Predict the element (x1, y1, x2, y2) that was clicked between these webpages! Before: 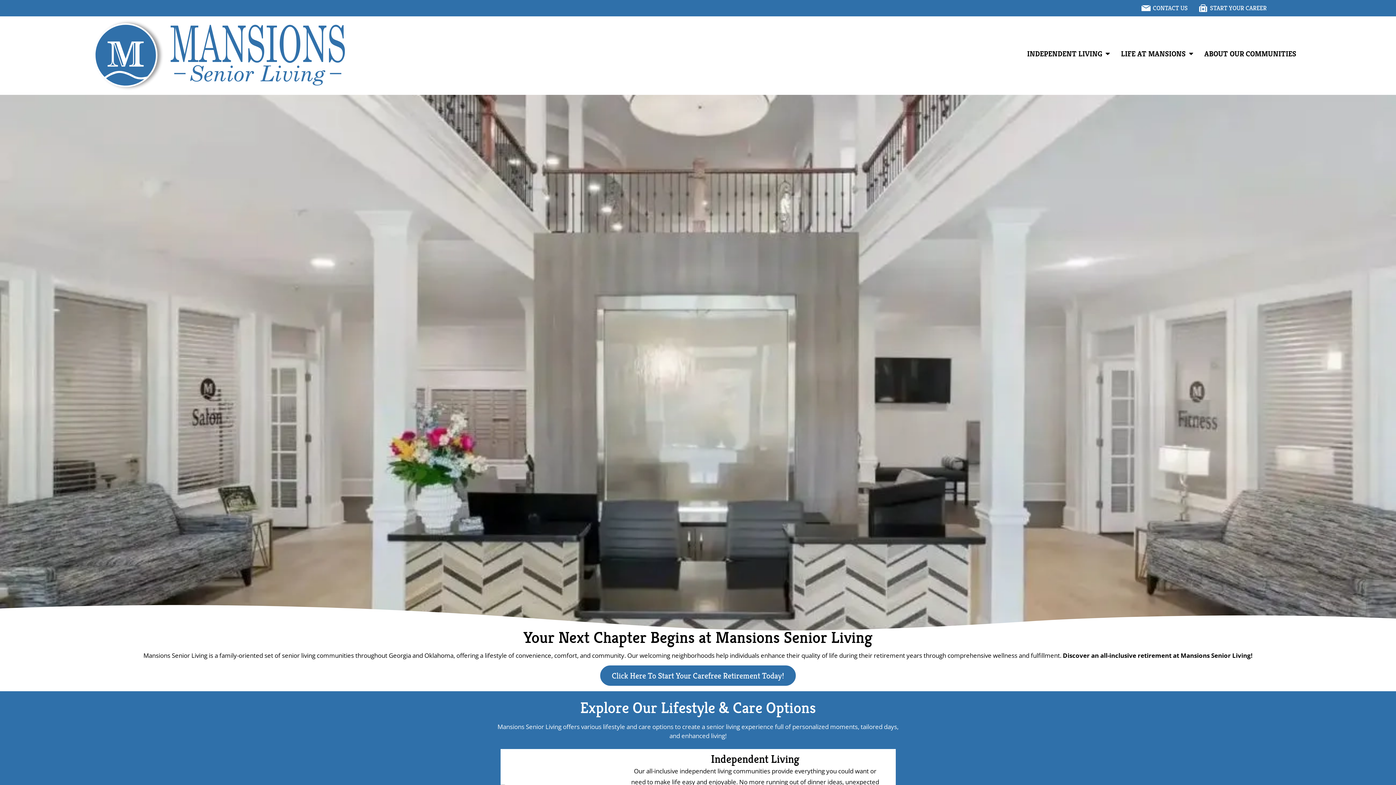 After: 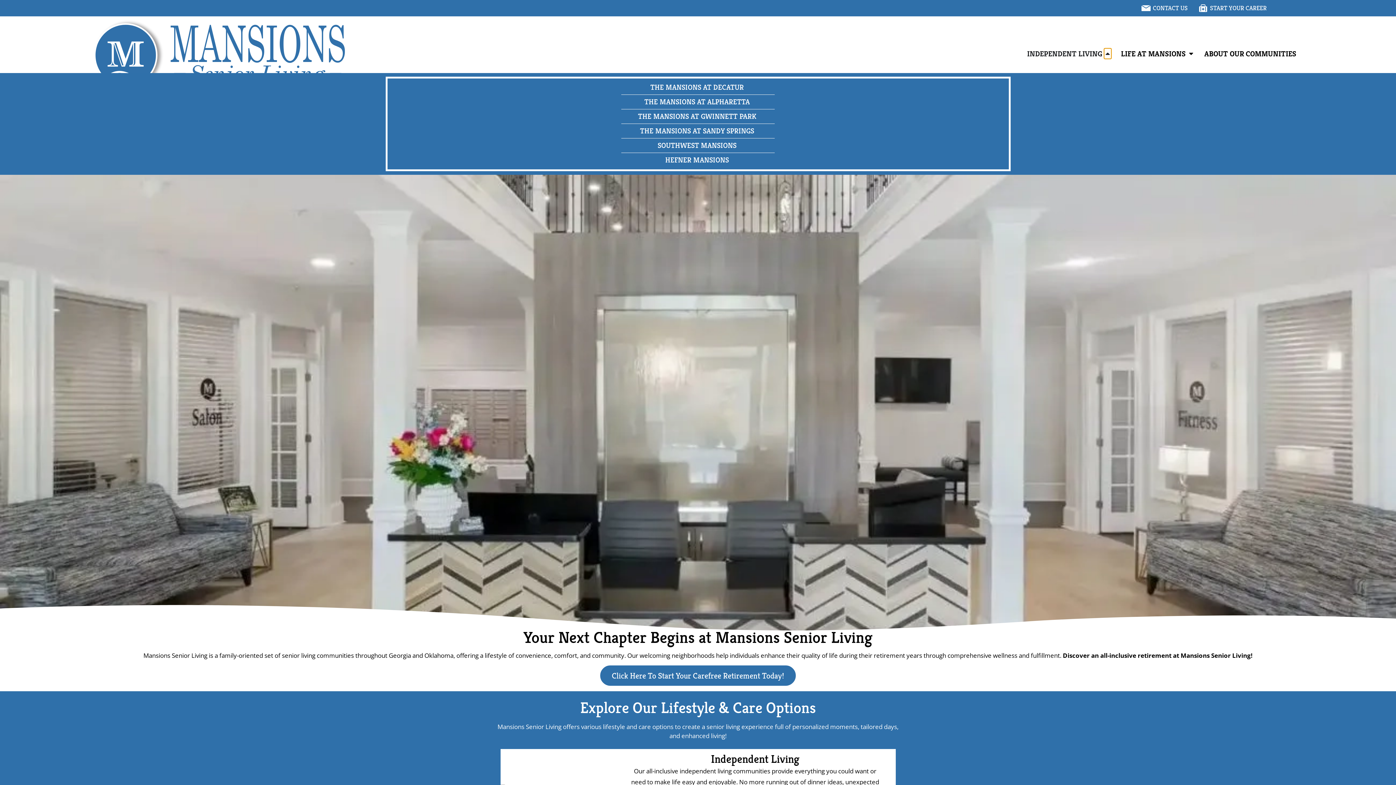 Action: label: Open Independent Living bbox: (1104, 48, 1111, 58)